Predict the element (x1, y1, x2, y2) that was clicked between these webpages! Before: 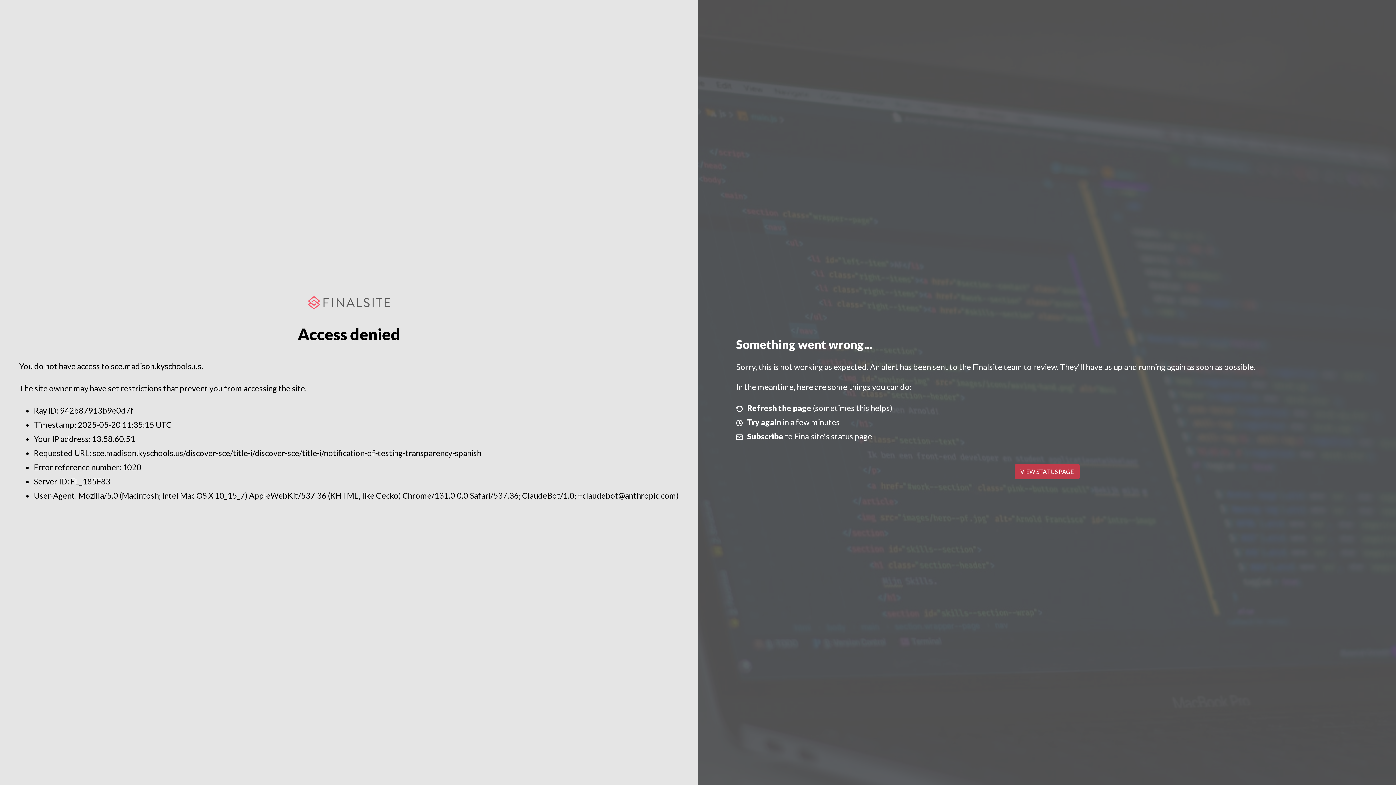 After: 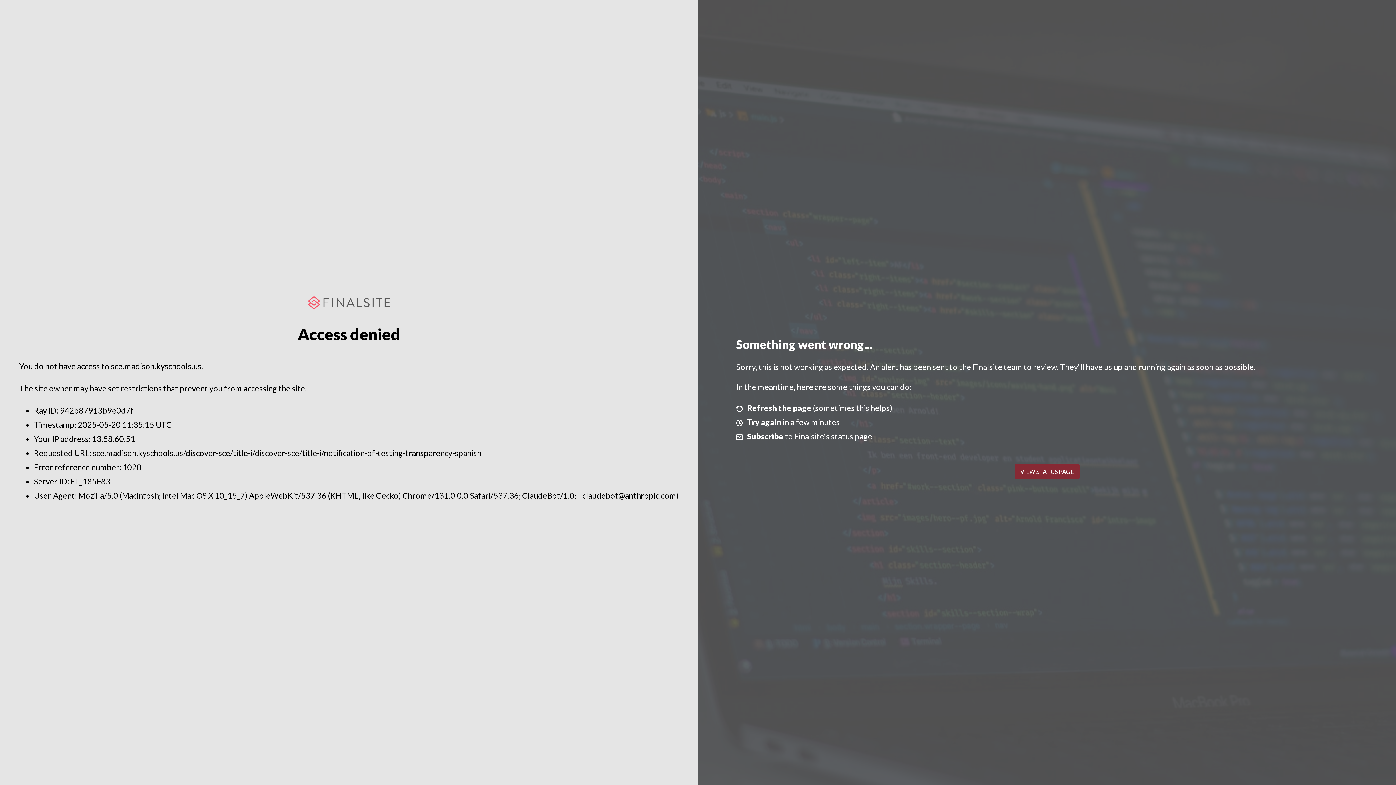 Action: bbox: (1014, 464, 1079, 479) label: VIEW STATUS PAGE